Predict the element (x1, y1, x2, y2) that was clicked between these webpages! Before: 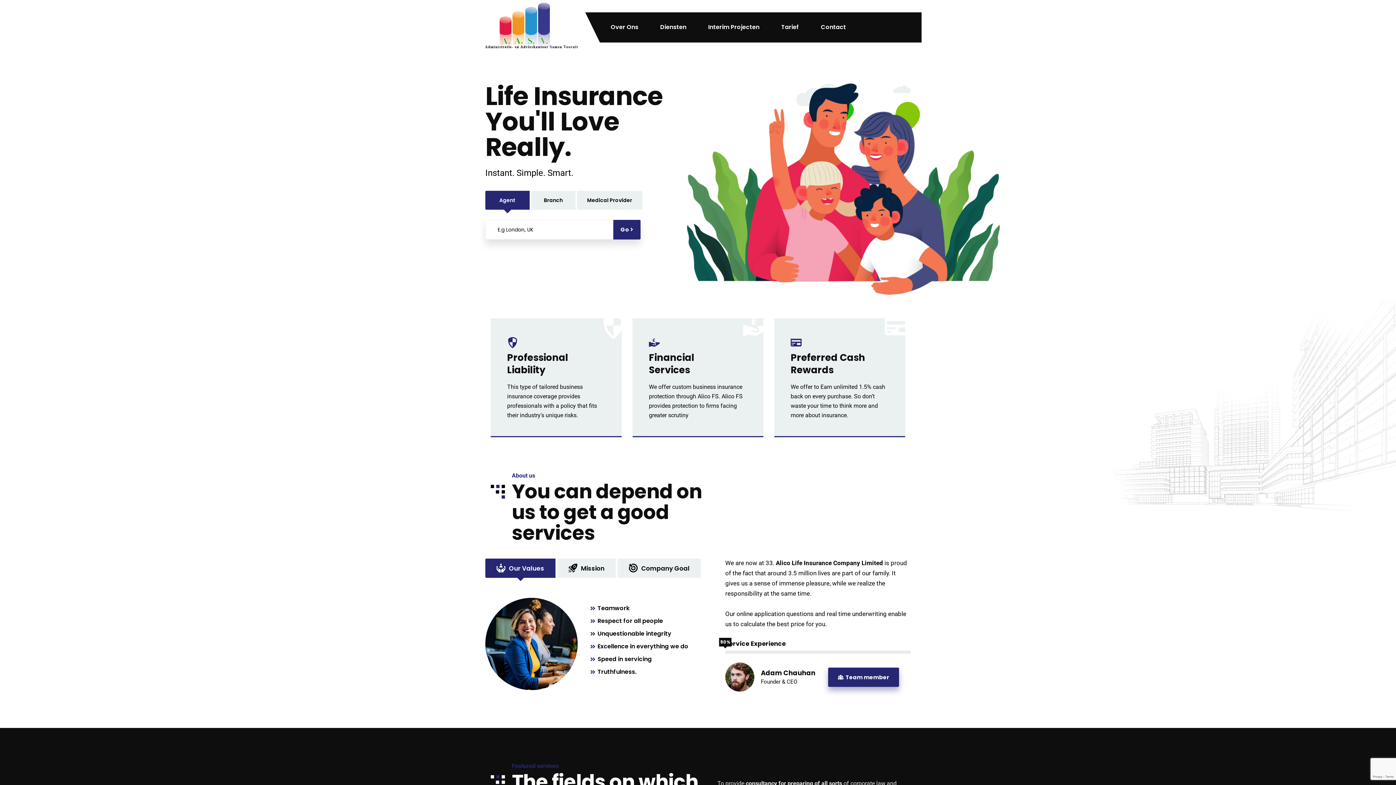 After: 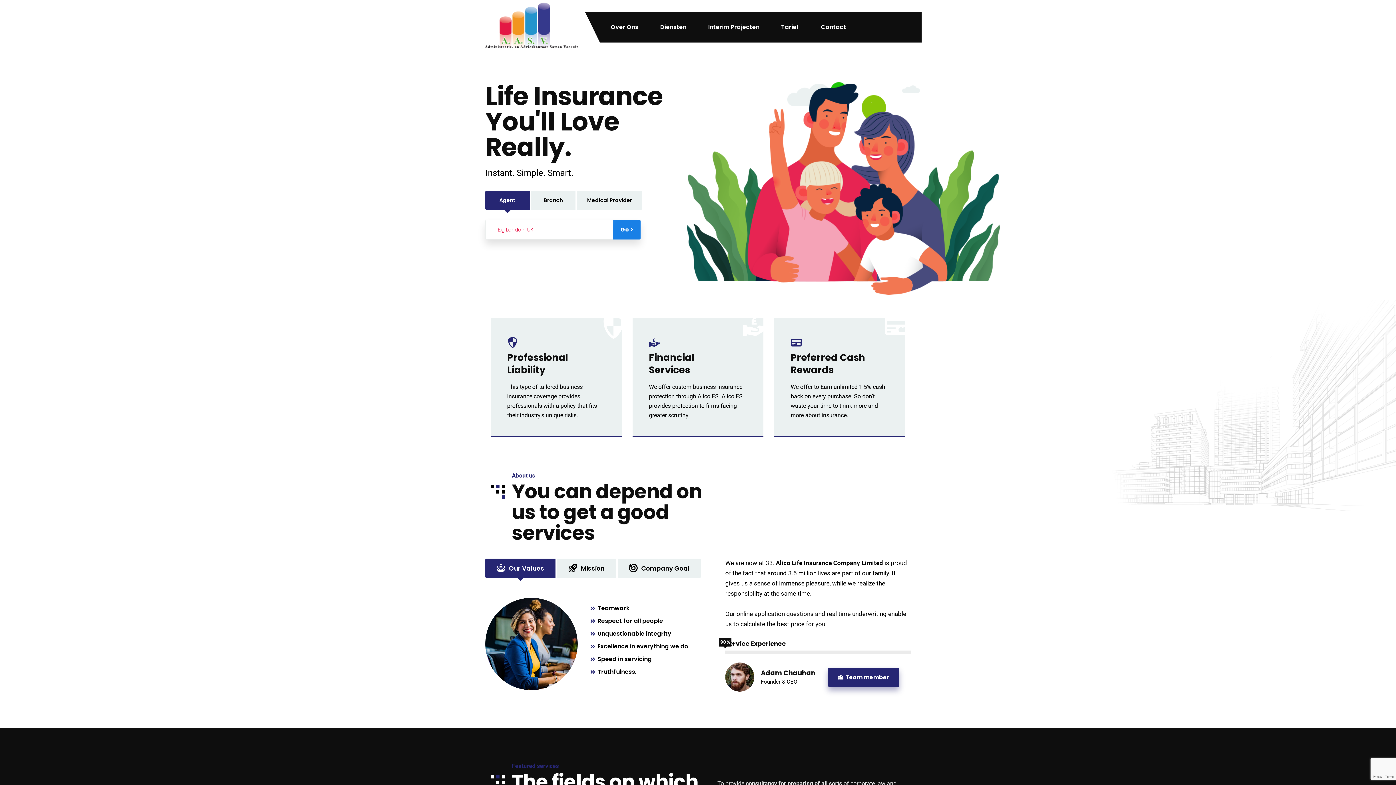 Action: label: Go bbox: (613, 220, 640, 239)